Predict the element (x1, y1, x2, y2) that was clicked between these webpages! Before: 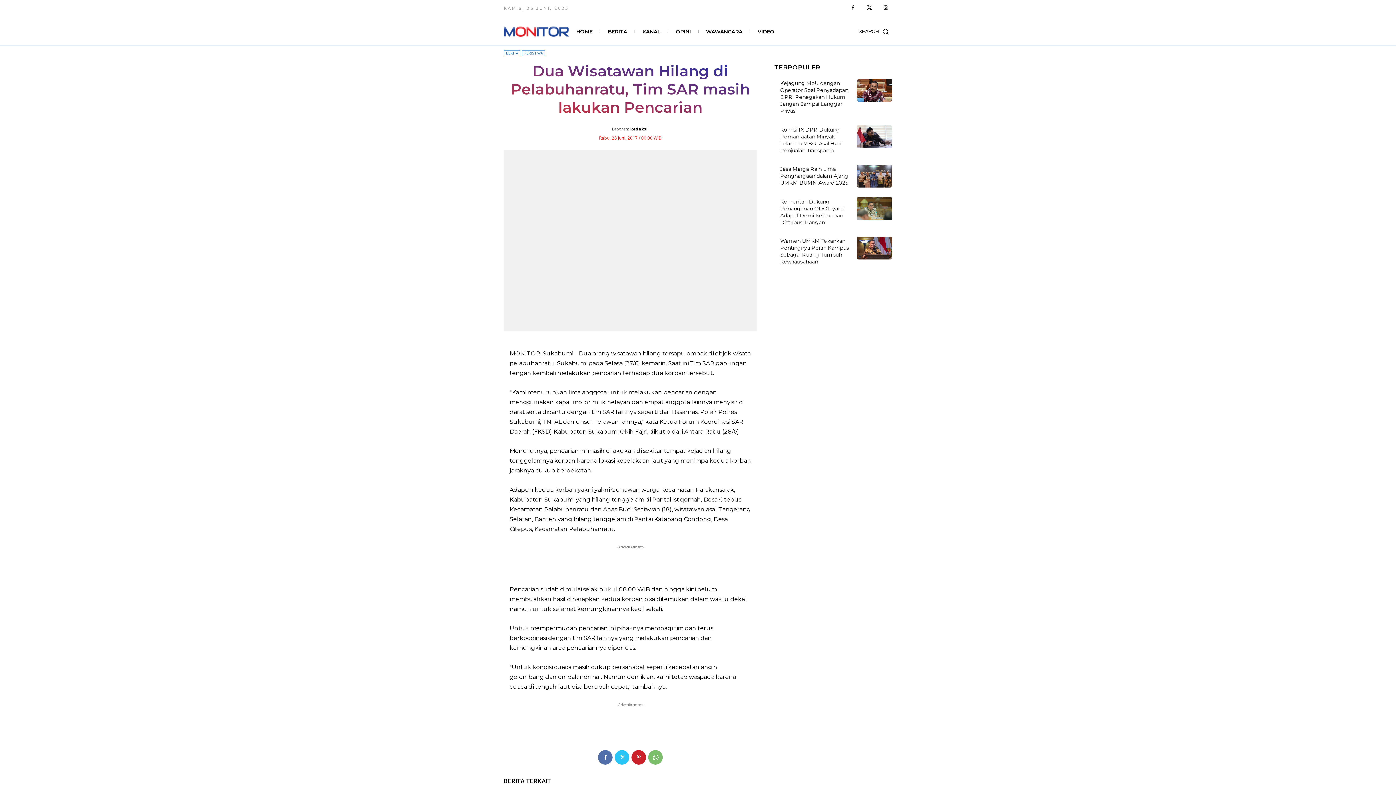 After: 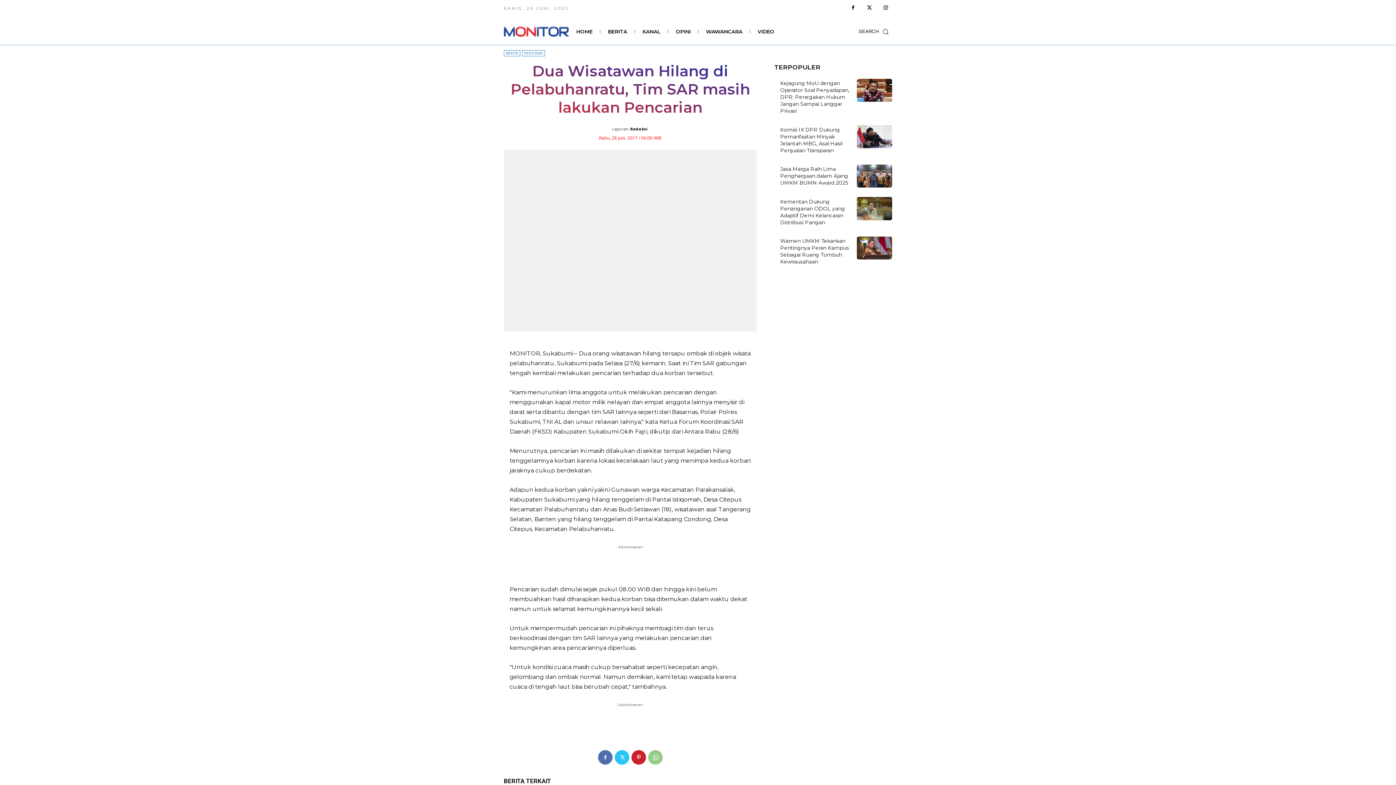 Action: bbox: (648, 750, 662, 765)